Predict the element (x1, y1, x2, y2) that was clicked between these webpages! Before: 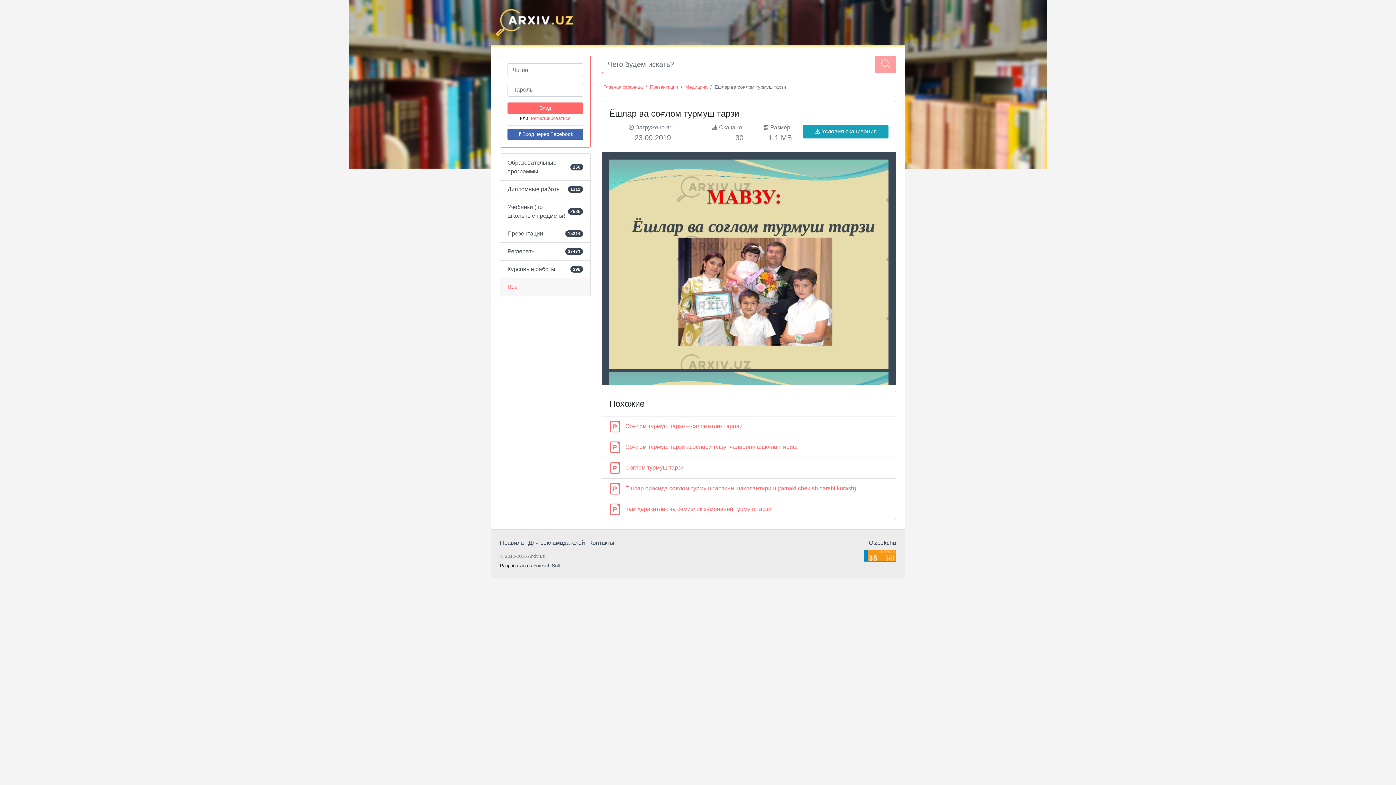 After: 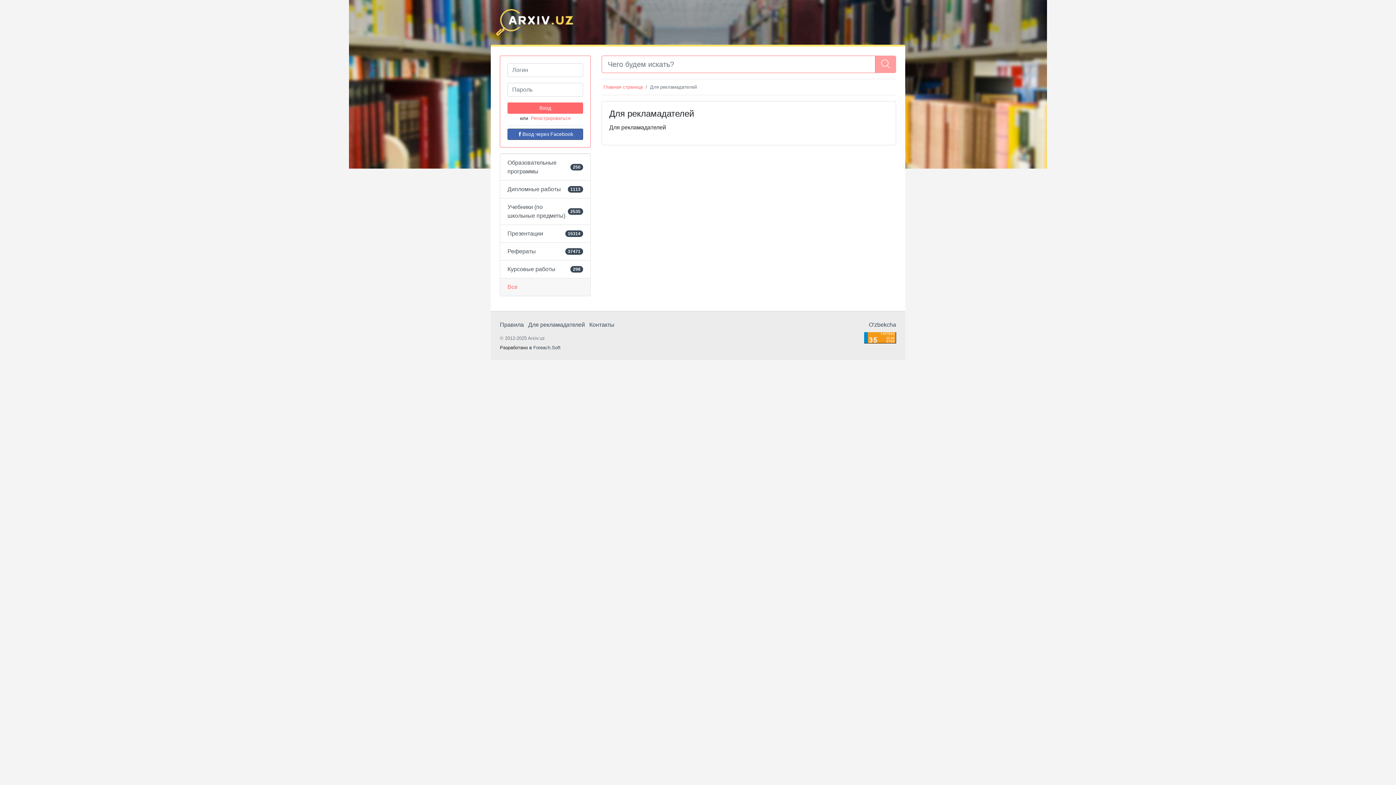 Action: label: Для рекламадателей  bbox: (528, 540, 586, 546)